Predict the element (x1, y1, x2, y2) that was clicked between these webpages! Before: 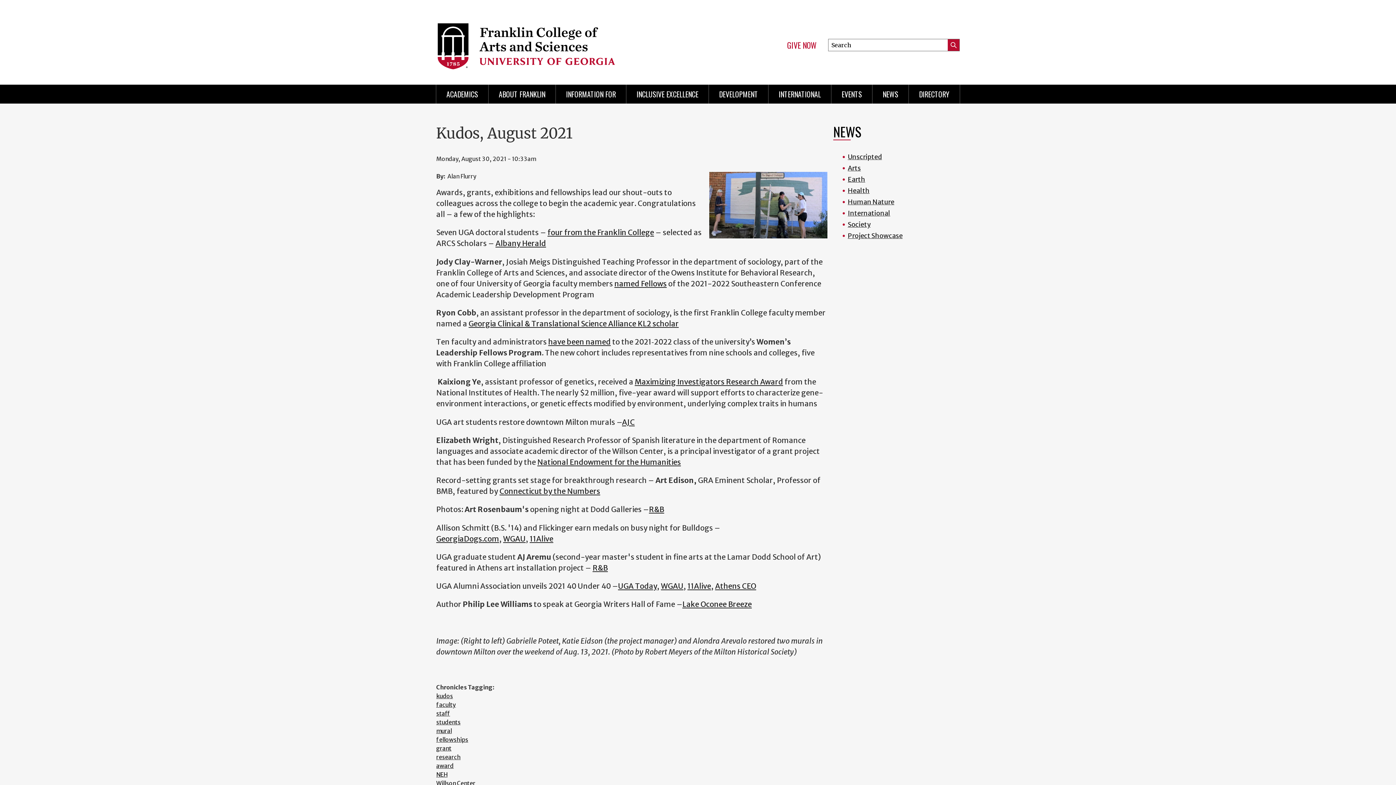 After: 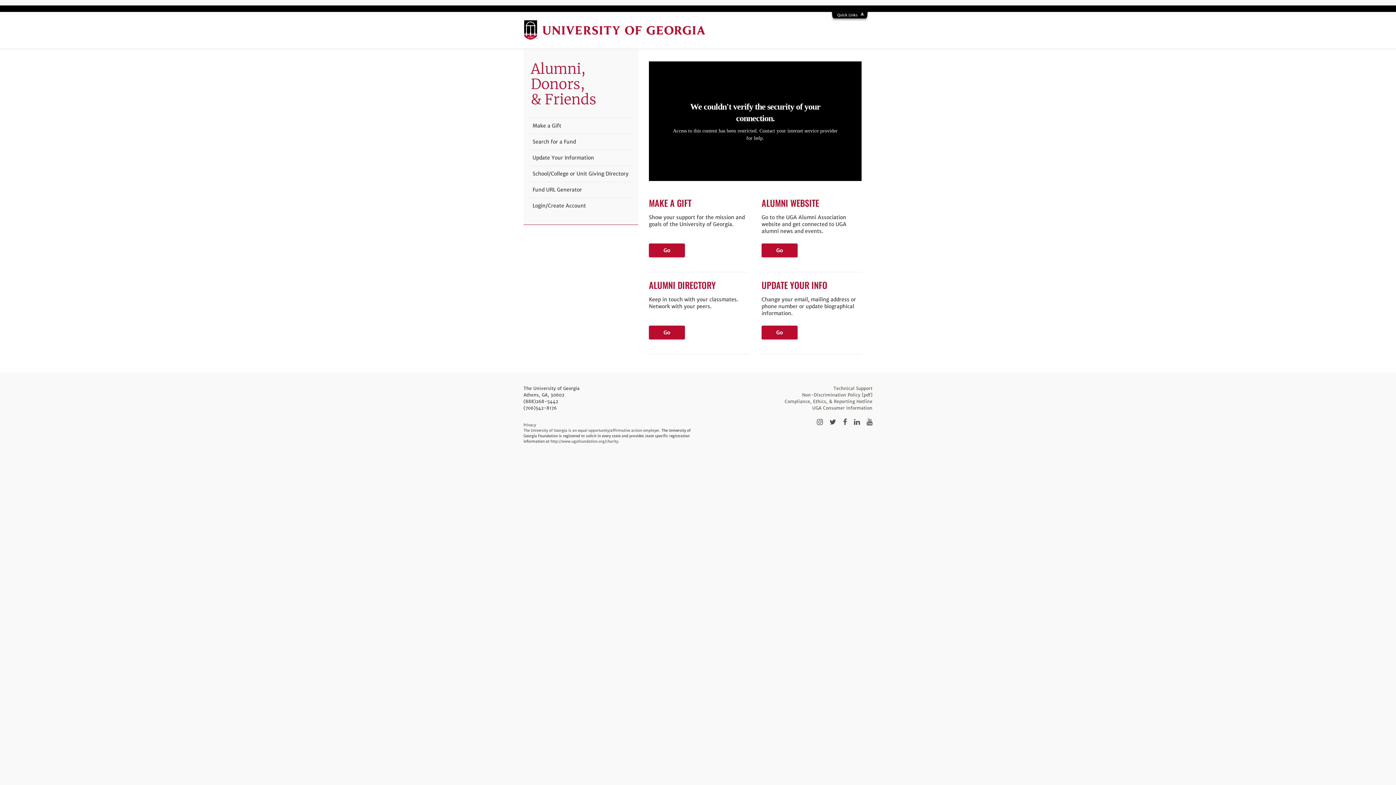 Action: bbox: (499, 486, 600, 496) label: Connecticut by the Numbers